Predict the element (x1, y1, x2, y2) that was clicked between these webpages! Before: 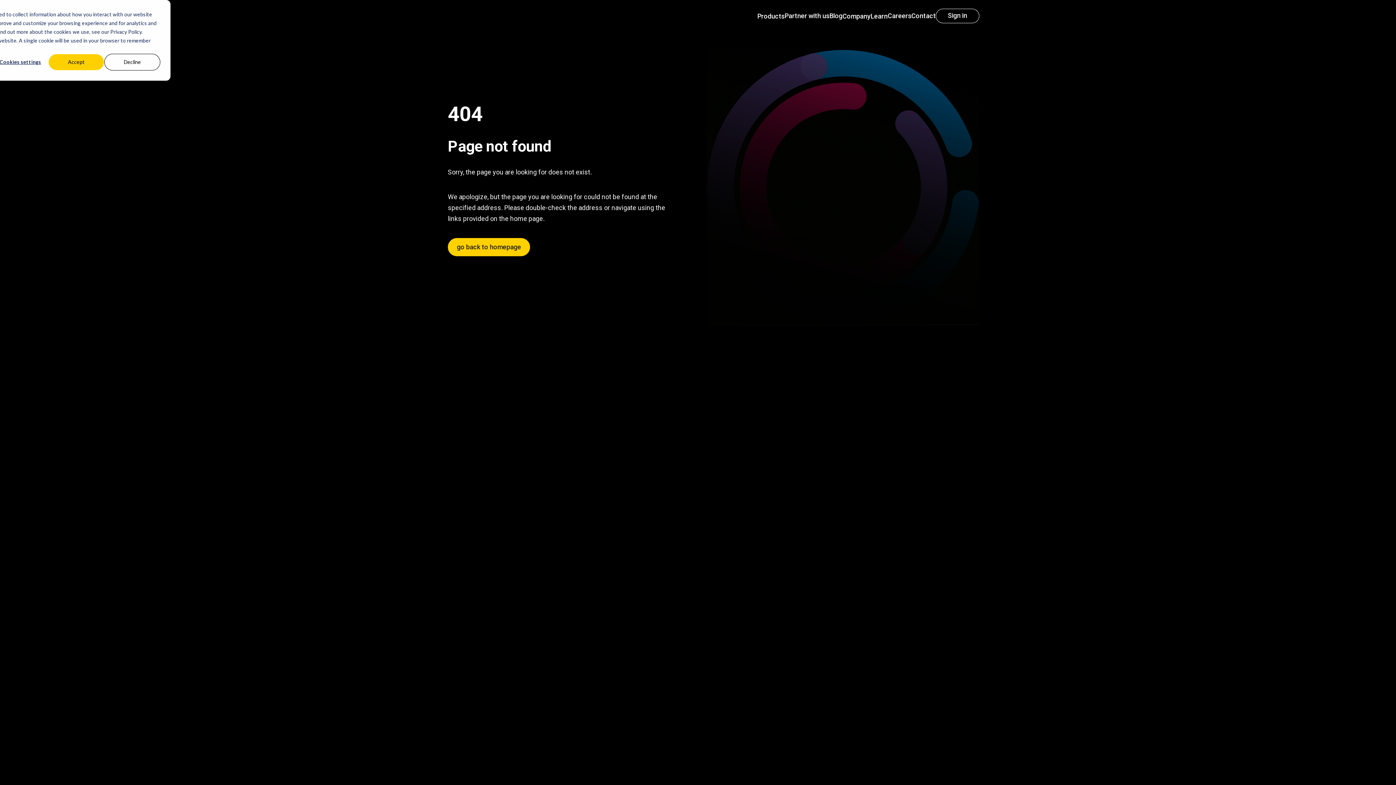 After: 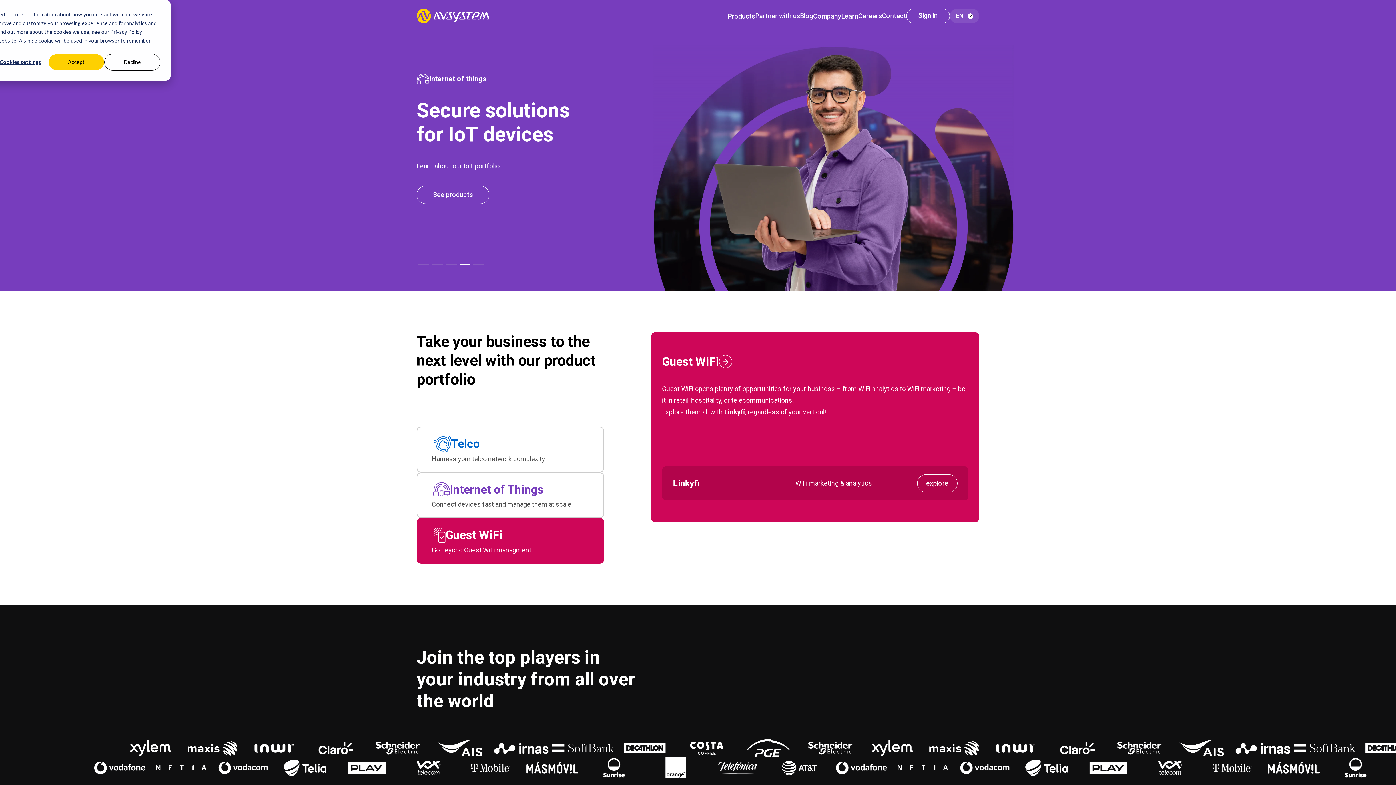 Action: bbox: (416, 8, 489, 23)